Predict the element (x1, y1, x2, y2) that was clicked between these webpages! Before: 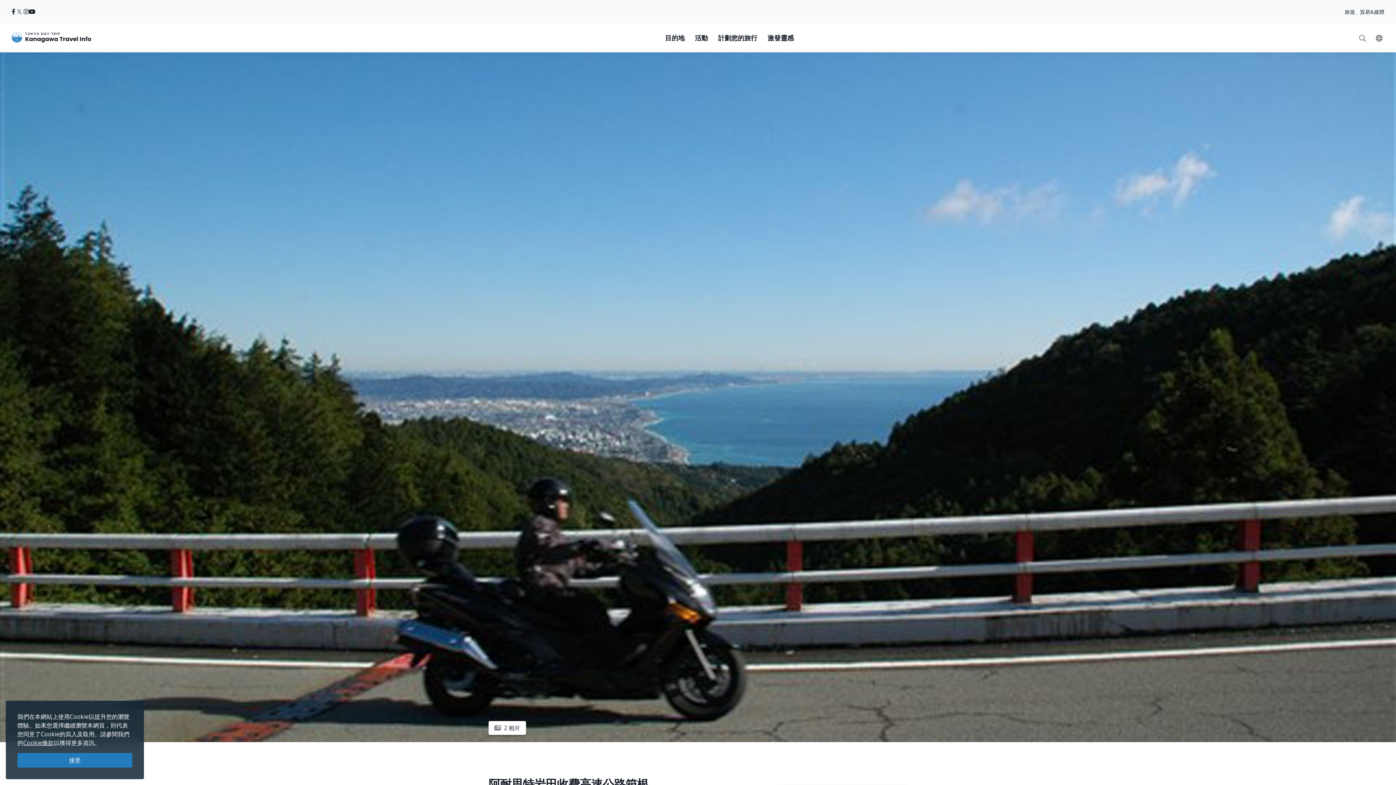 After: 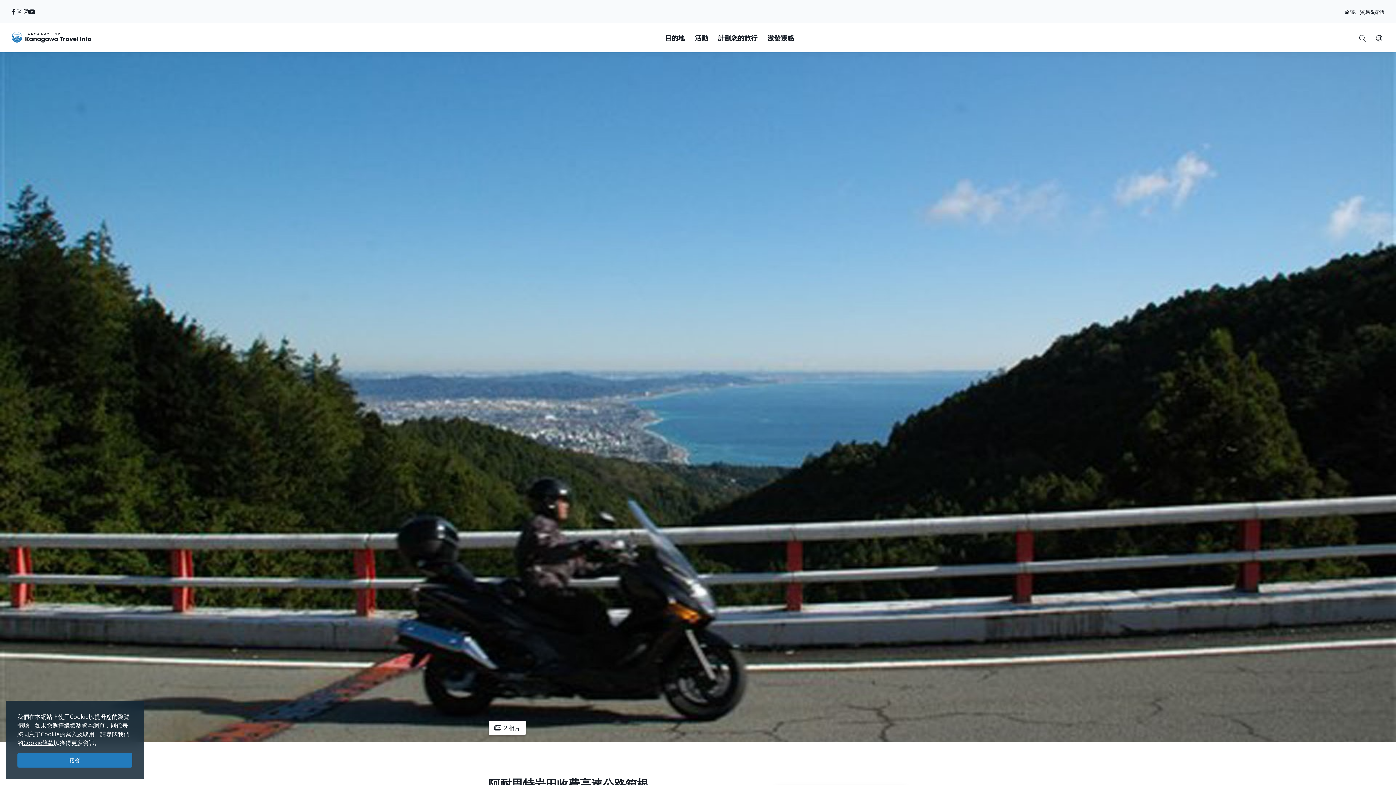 Action: bbox: (23, 7, 28, 16) label: instagram